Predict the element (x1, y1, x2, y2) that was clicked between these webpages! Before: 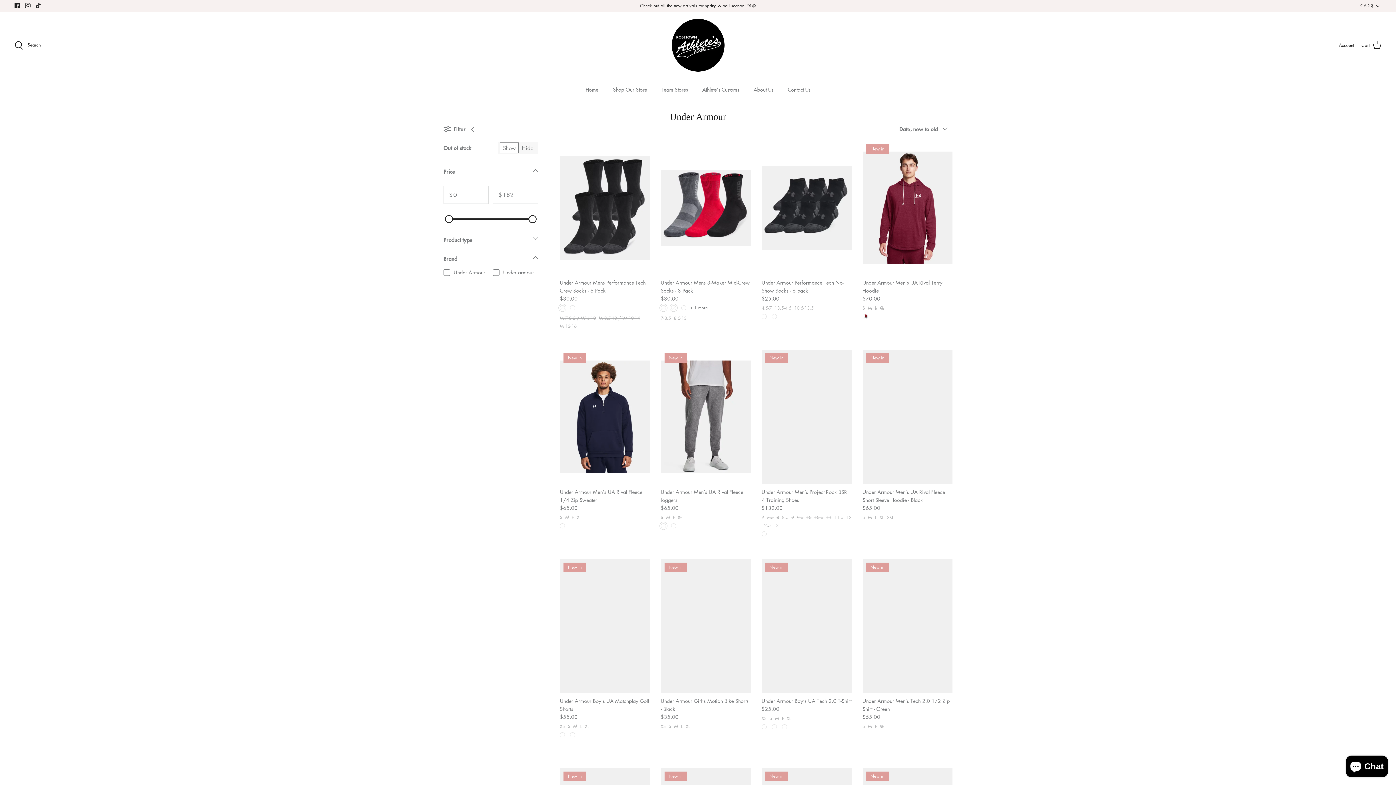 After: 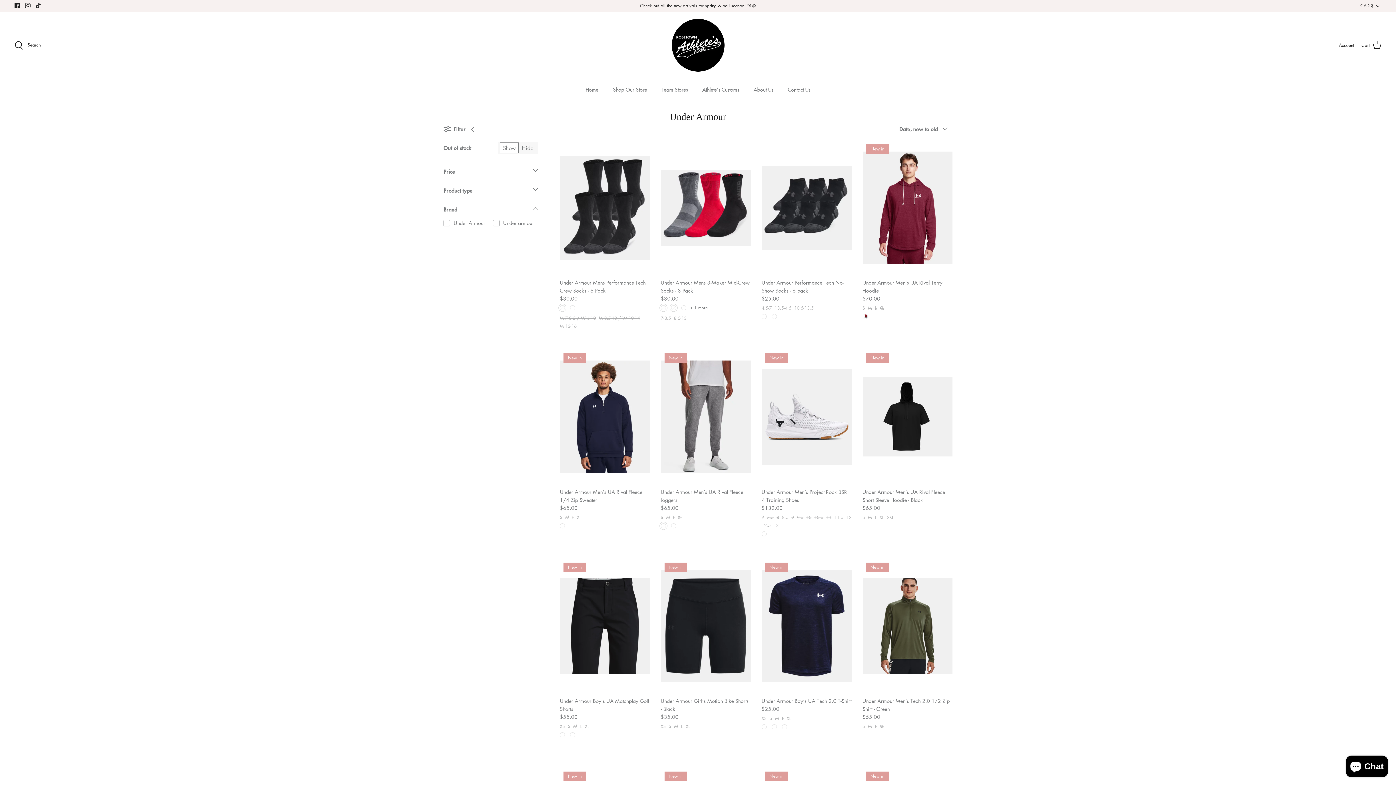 Action: bbox: (443, 166, 538, 181) label: Price